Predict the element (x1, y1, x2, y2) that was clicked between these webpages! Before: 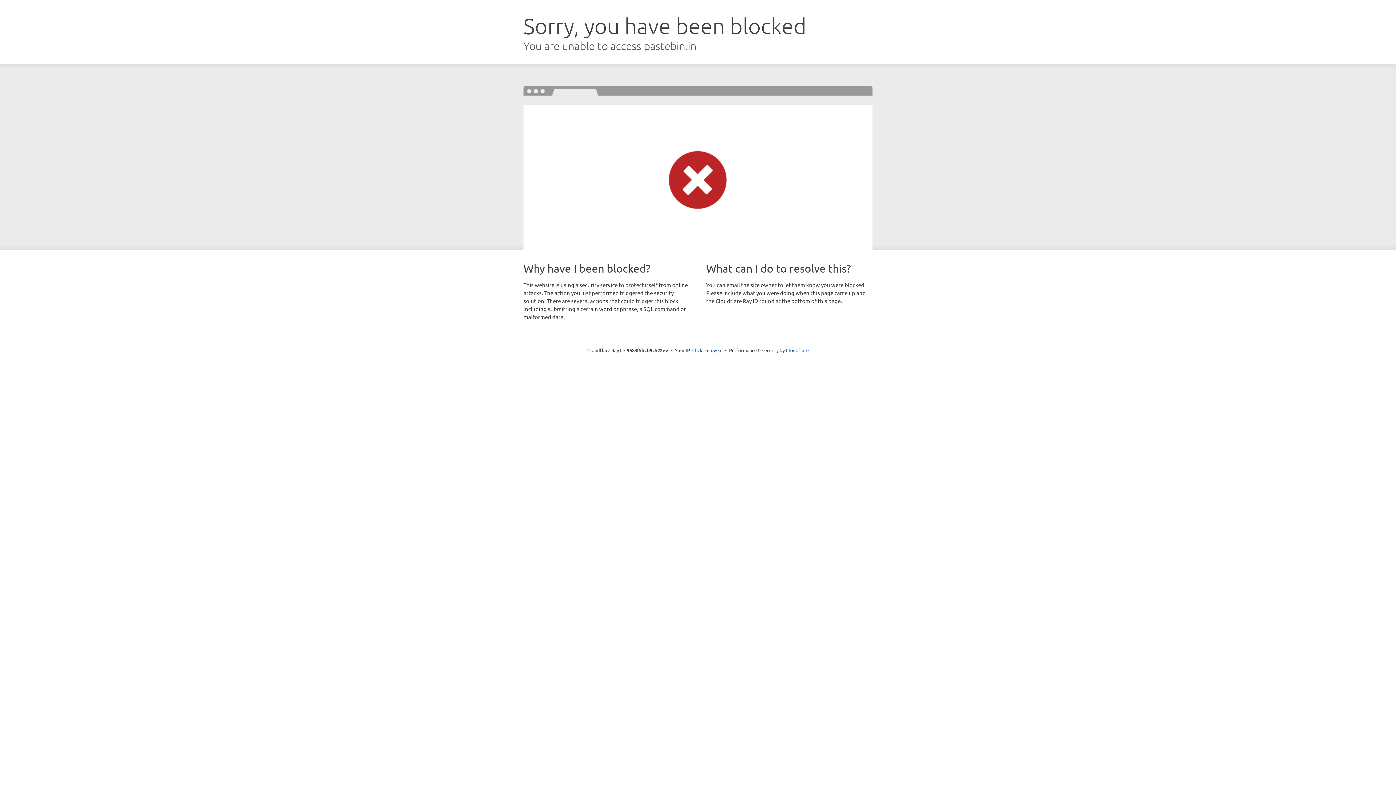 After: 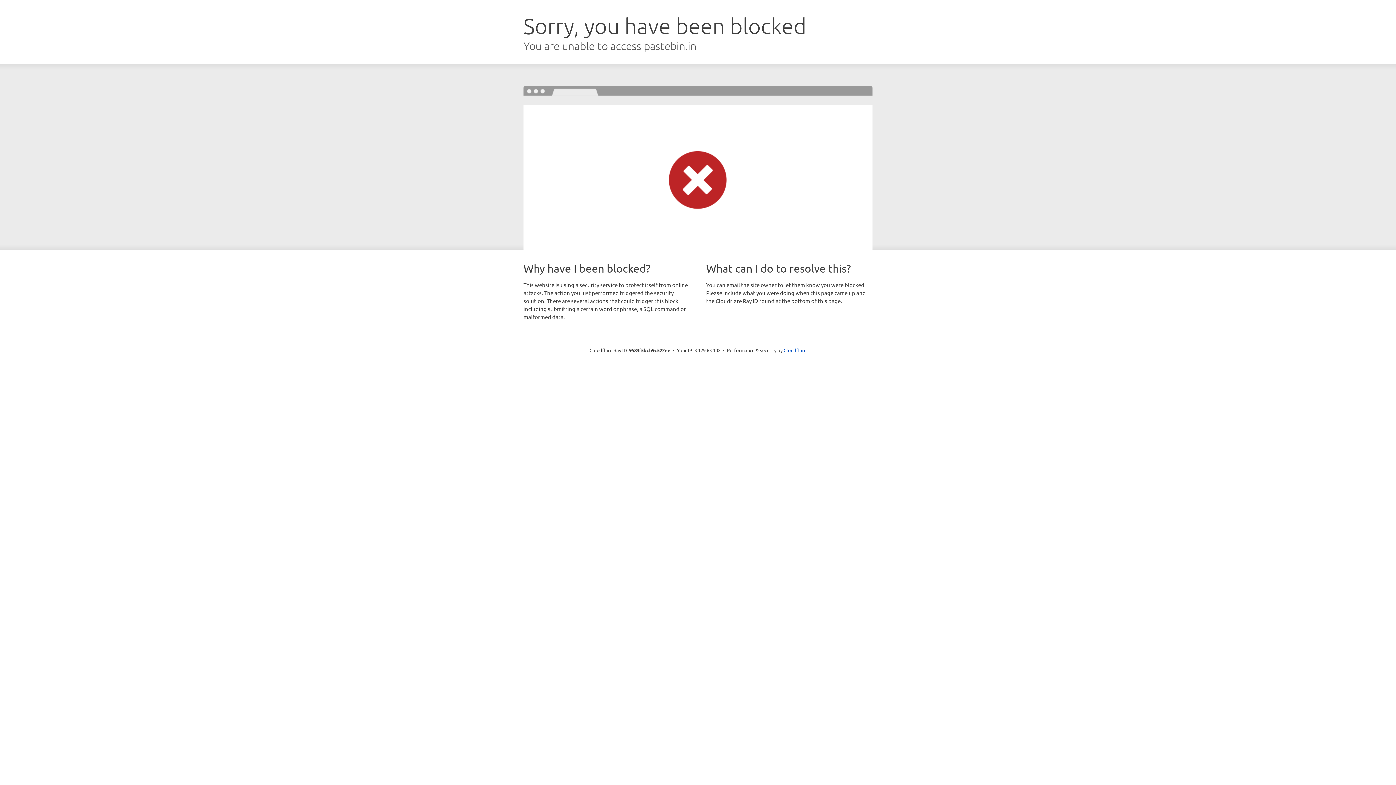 Action: bbox: (692, 346, 722, 353) label: Click to reveal